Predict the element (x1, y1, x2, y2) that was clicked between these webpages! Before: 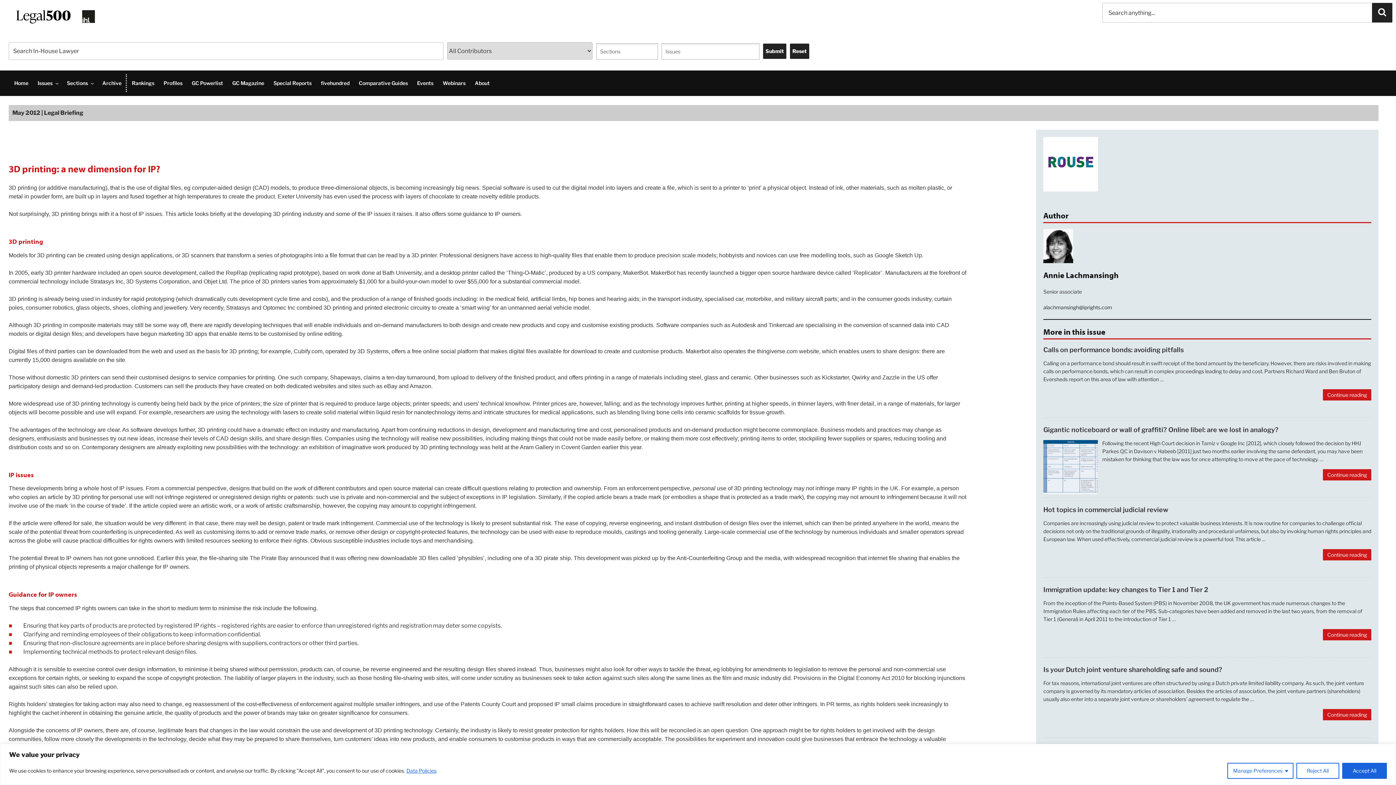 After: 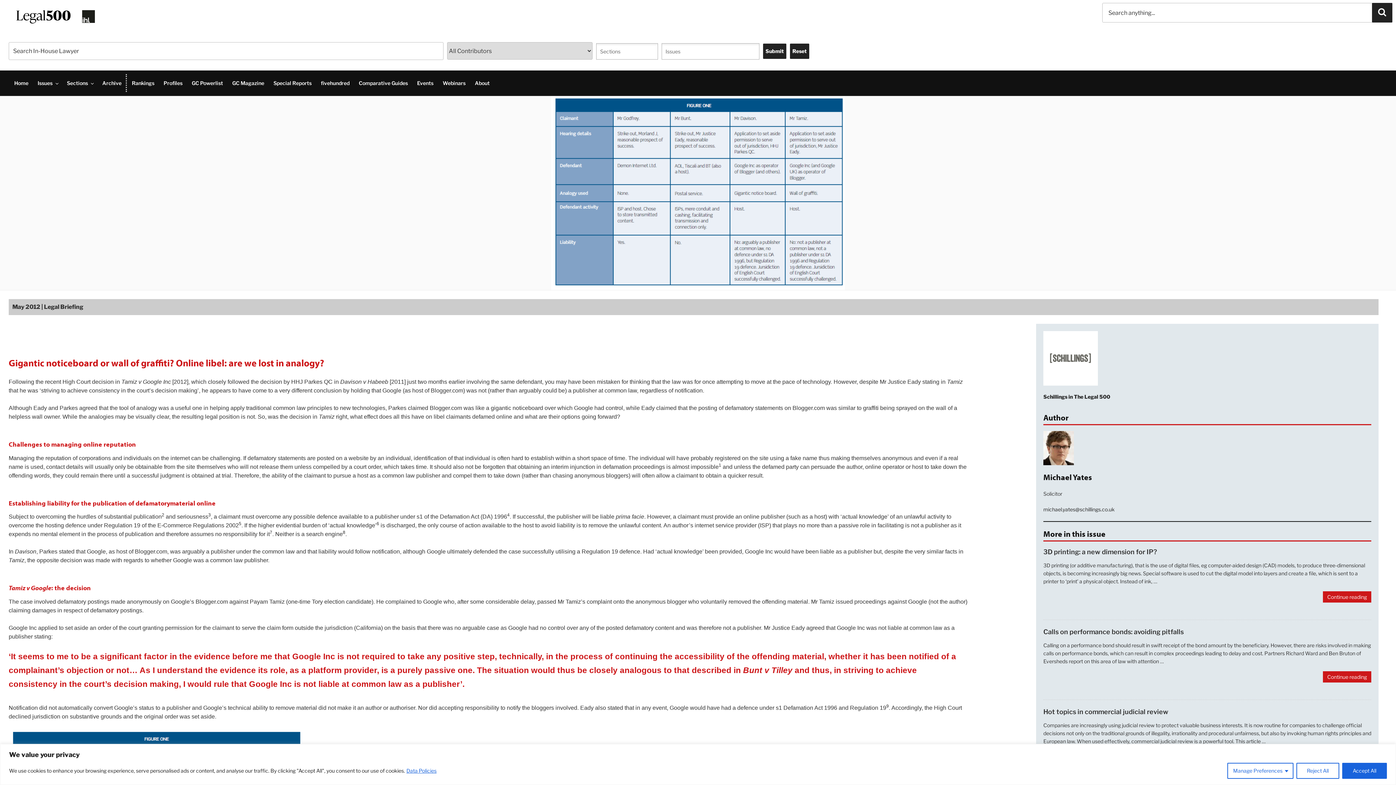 Action: bbox: (1043, 425, 1371, 434) label: Gigantic noticeboard or wall of graffiti? Online libel: are we lost in analogy?